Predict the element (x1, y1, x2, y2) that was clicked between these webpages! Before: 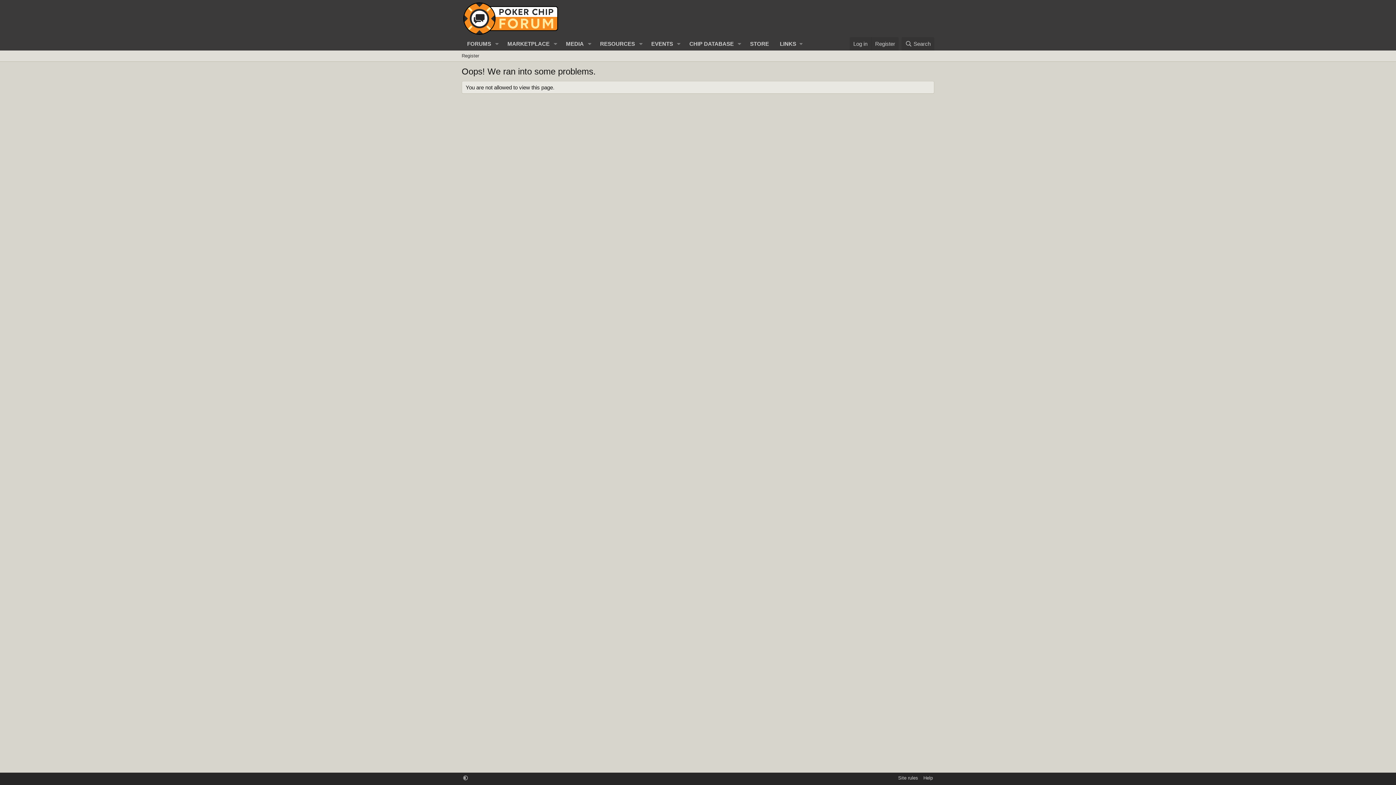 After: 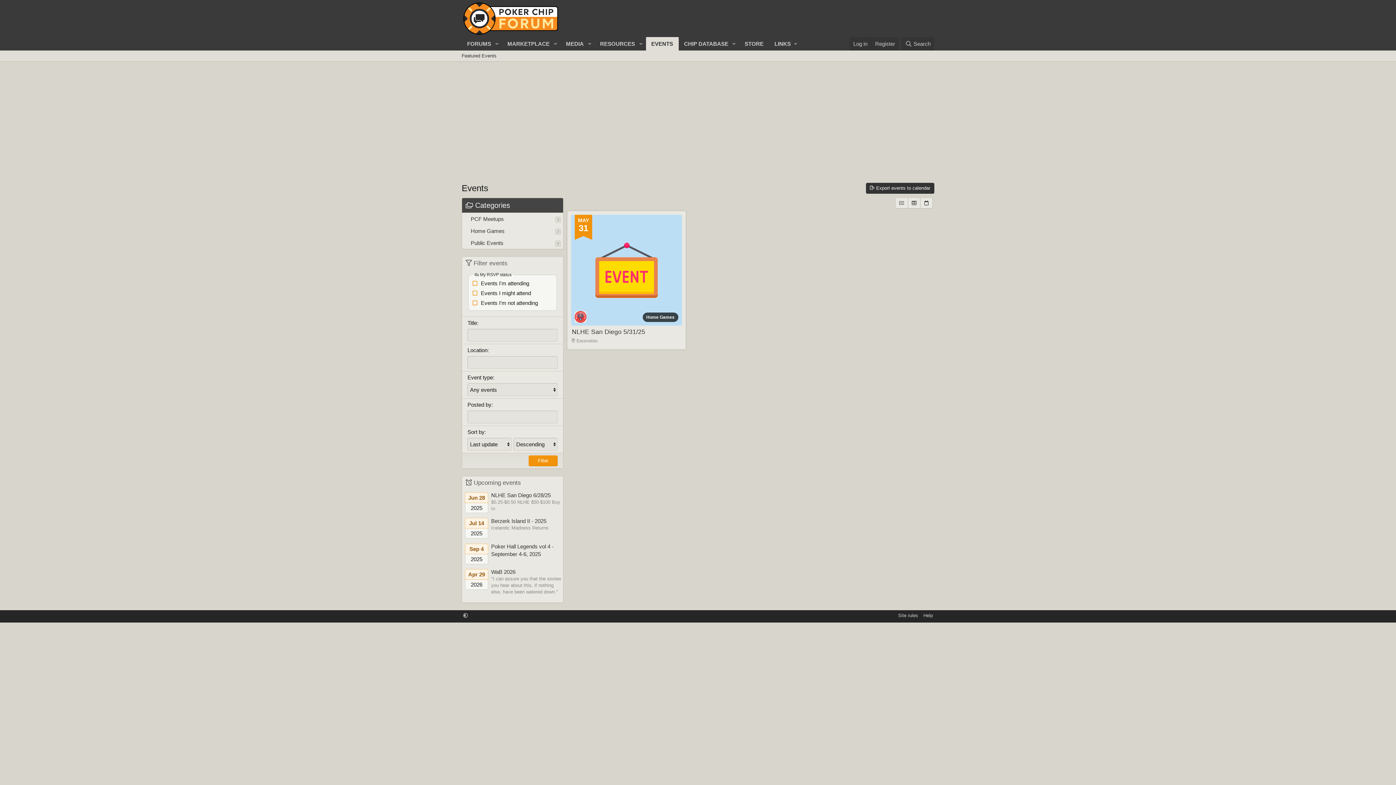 Action: bbox: (646, 37, 673, 50) label: EVENTS